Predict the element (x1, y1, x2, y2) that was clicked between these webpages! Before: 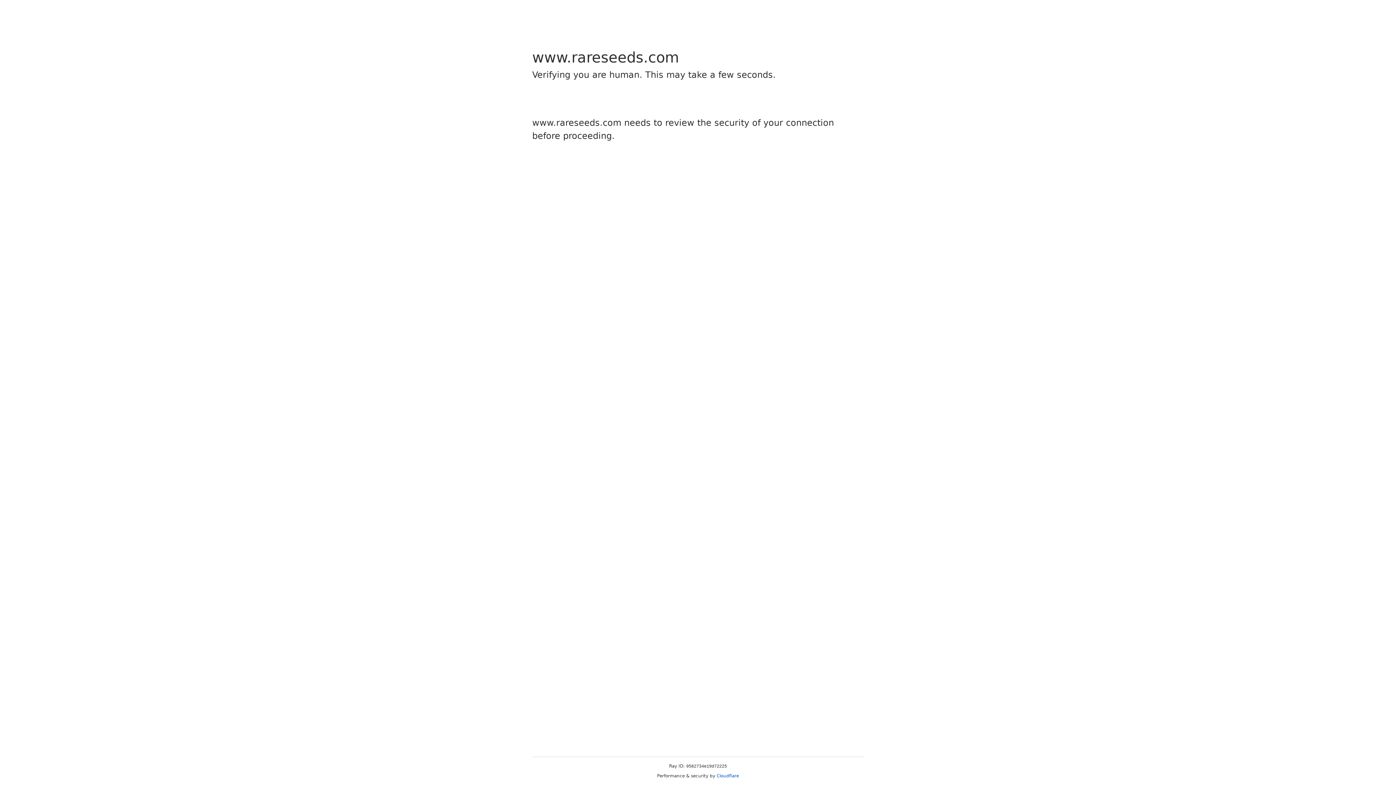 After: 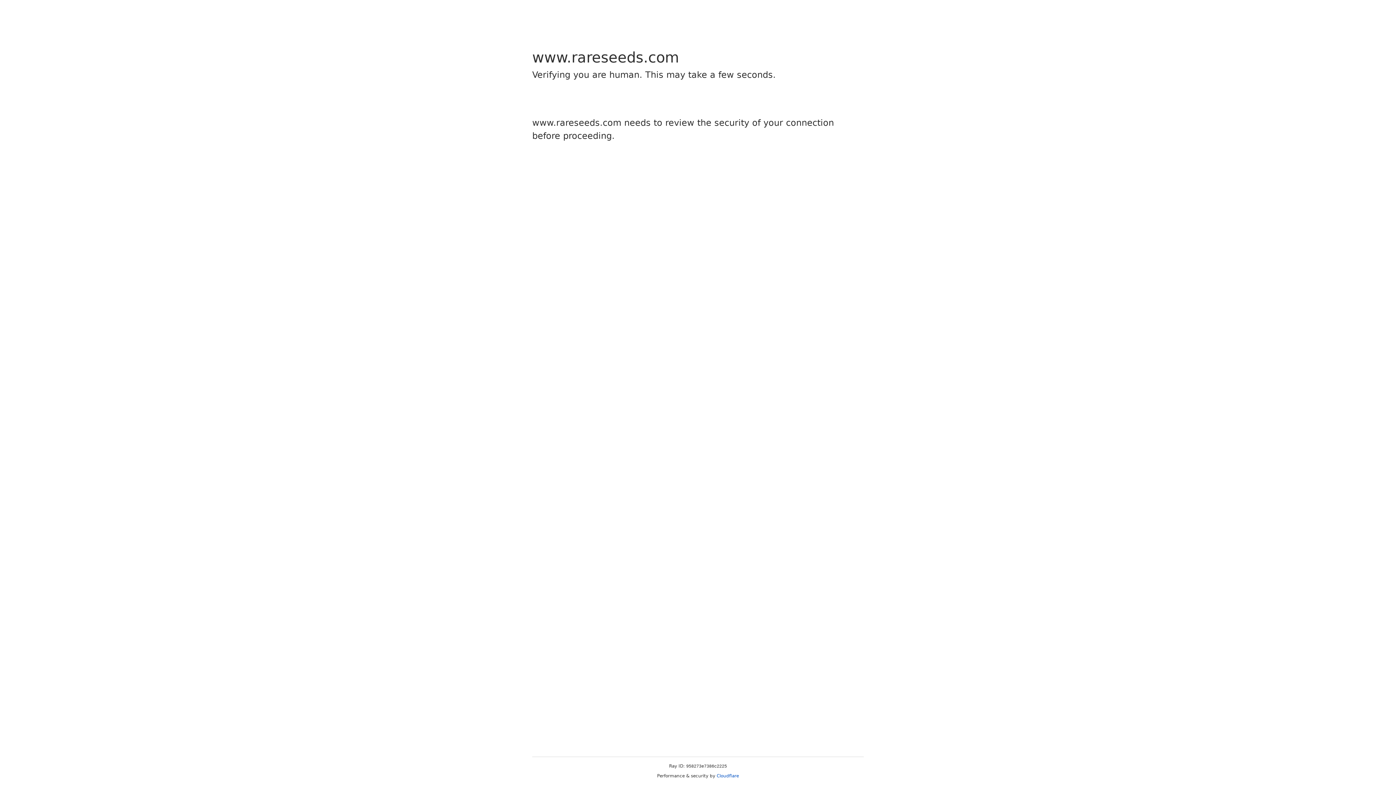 Action: bbox: (716, 773, 739, 778) label: Cloudflare